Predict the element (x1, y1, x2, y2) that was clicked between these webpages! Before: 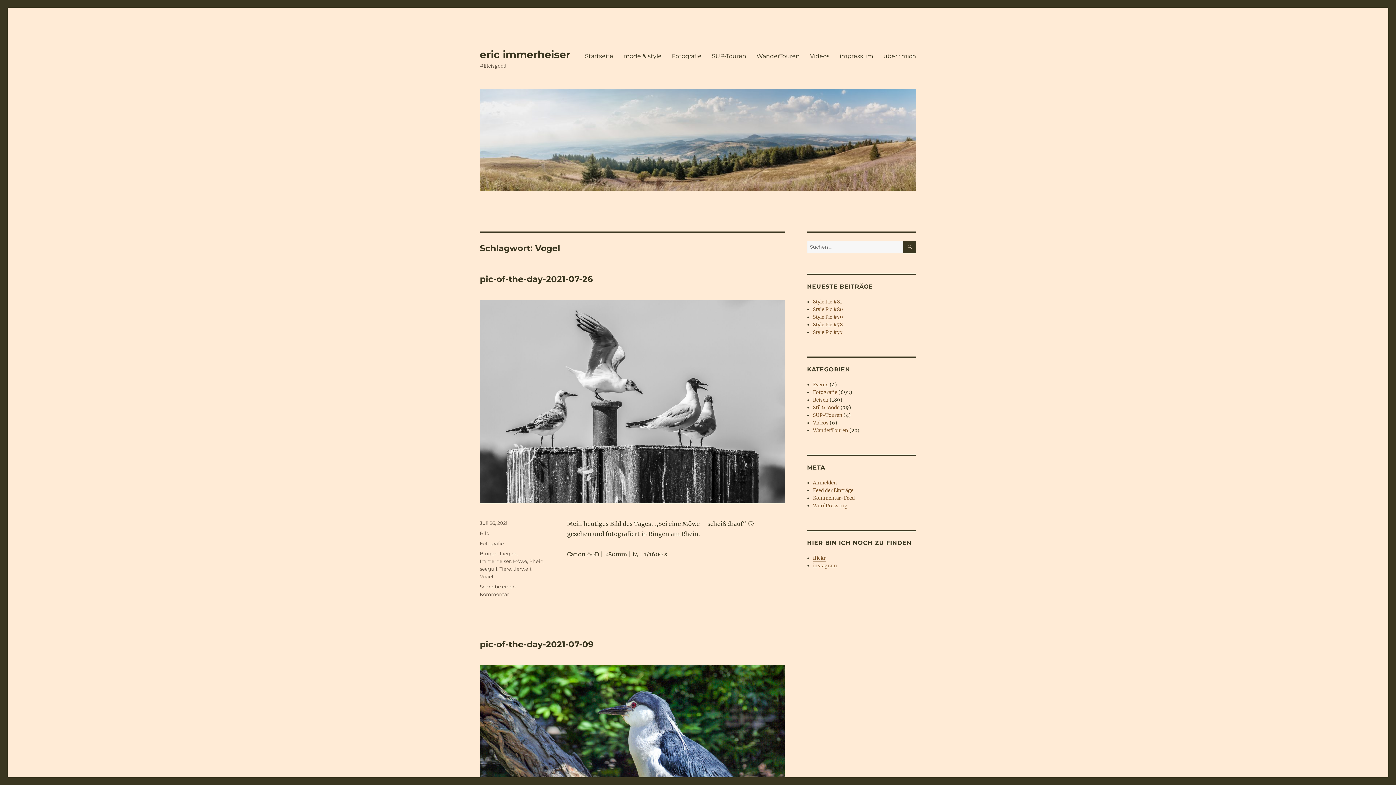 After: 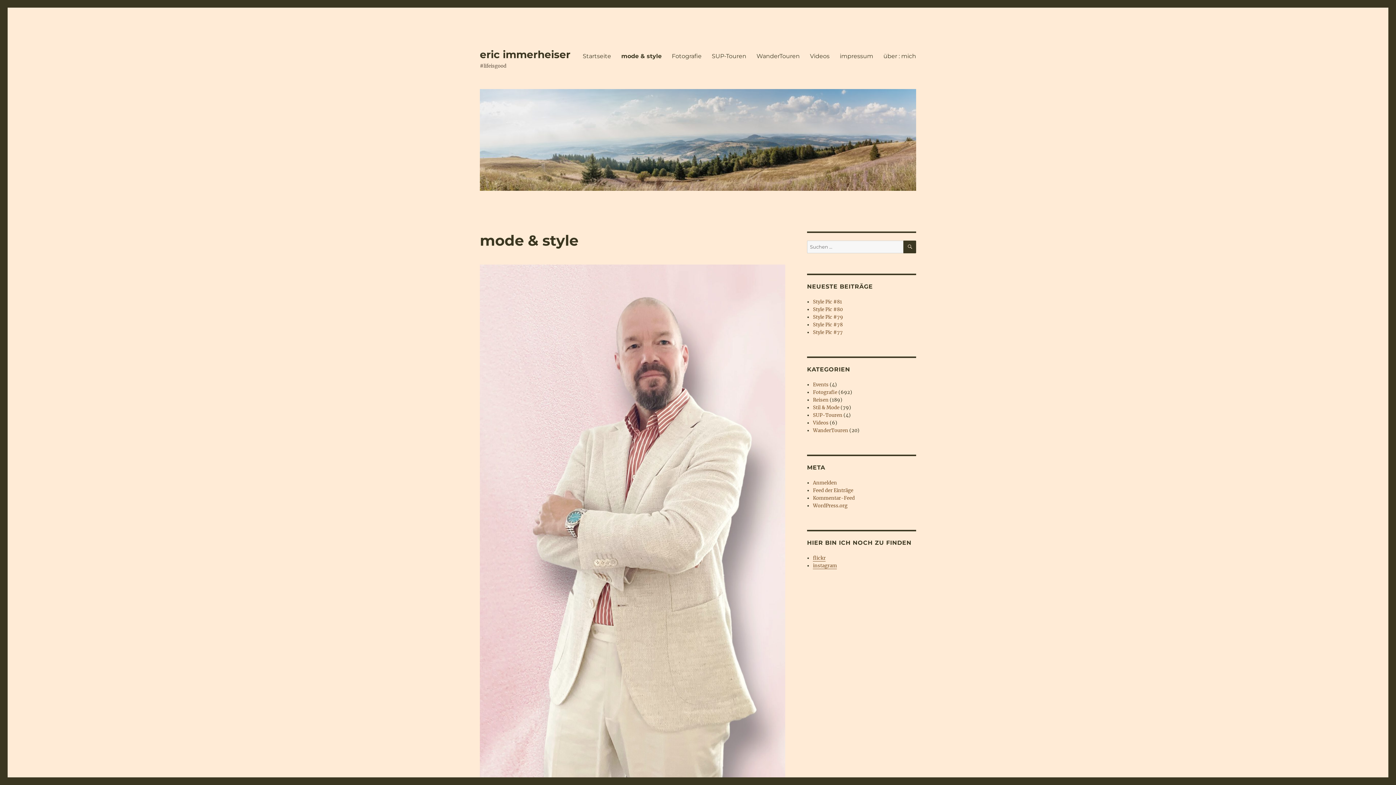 Action: bbox: (618, 48, 666, 63) label: mode & style